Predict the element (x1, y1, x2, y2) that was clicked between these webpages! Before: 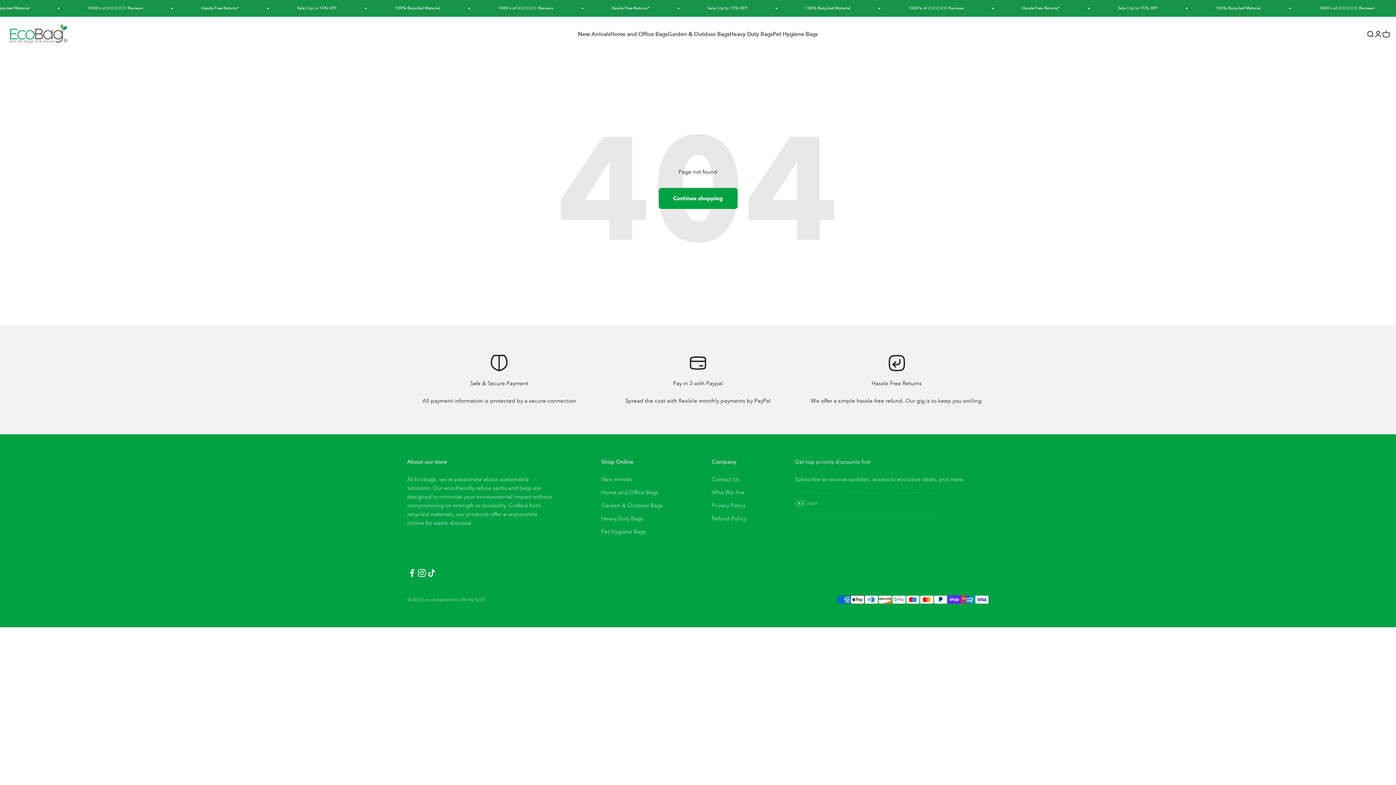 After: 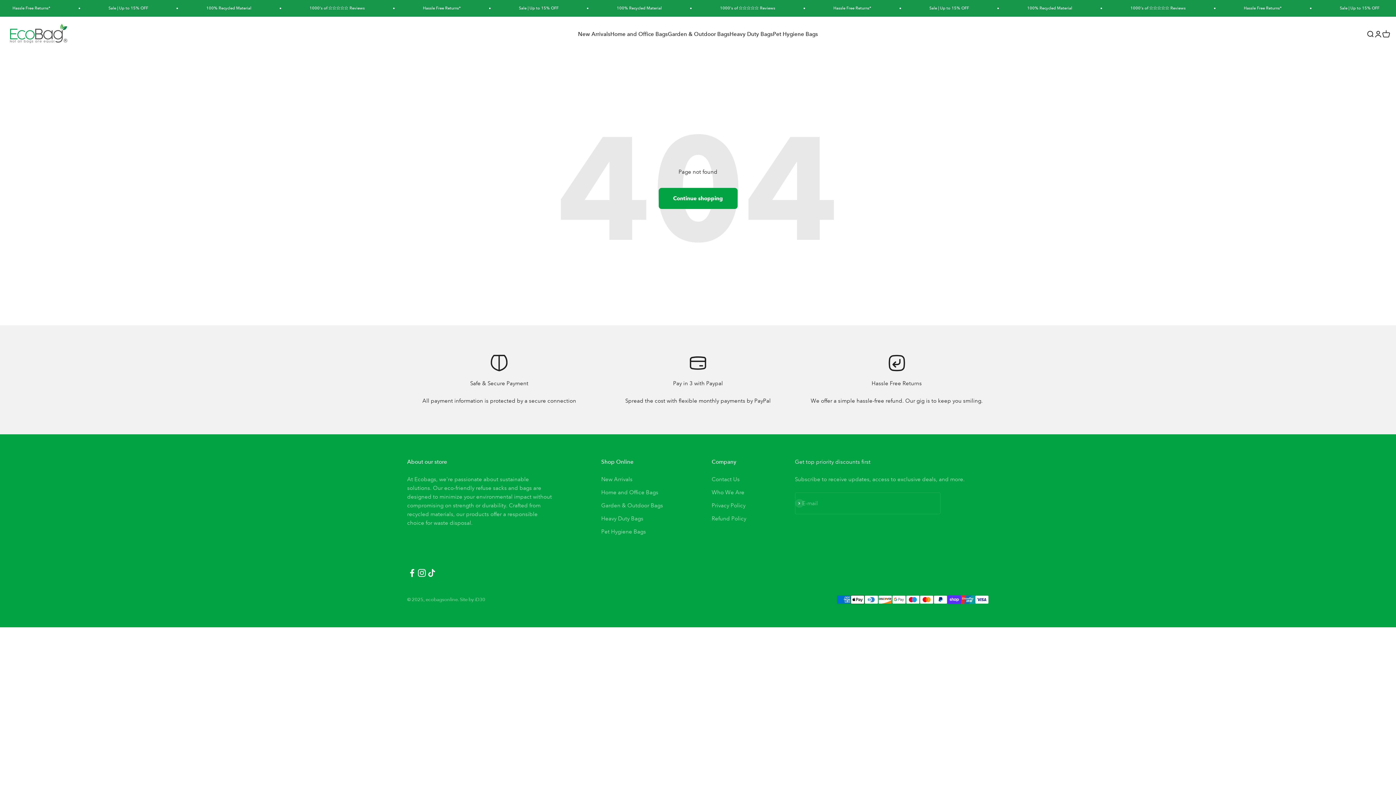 Action: bbox: (417, 568, 426, 578) label: Follow on Instagram